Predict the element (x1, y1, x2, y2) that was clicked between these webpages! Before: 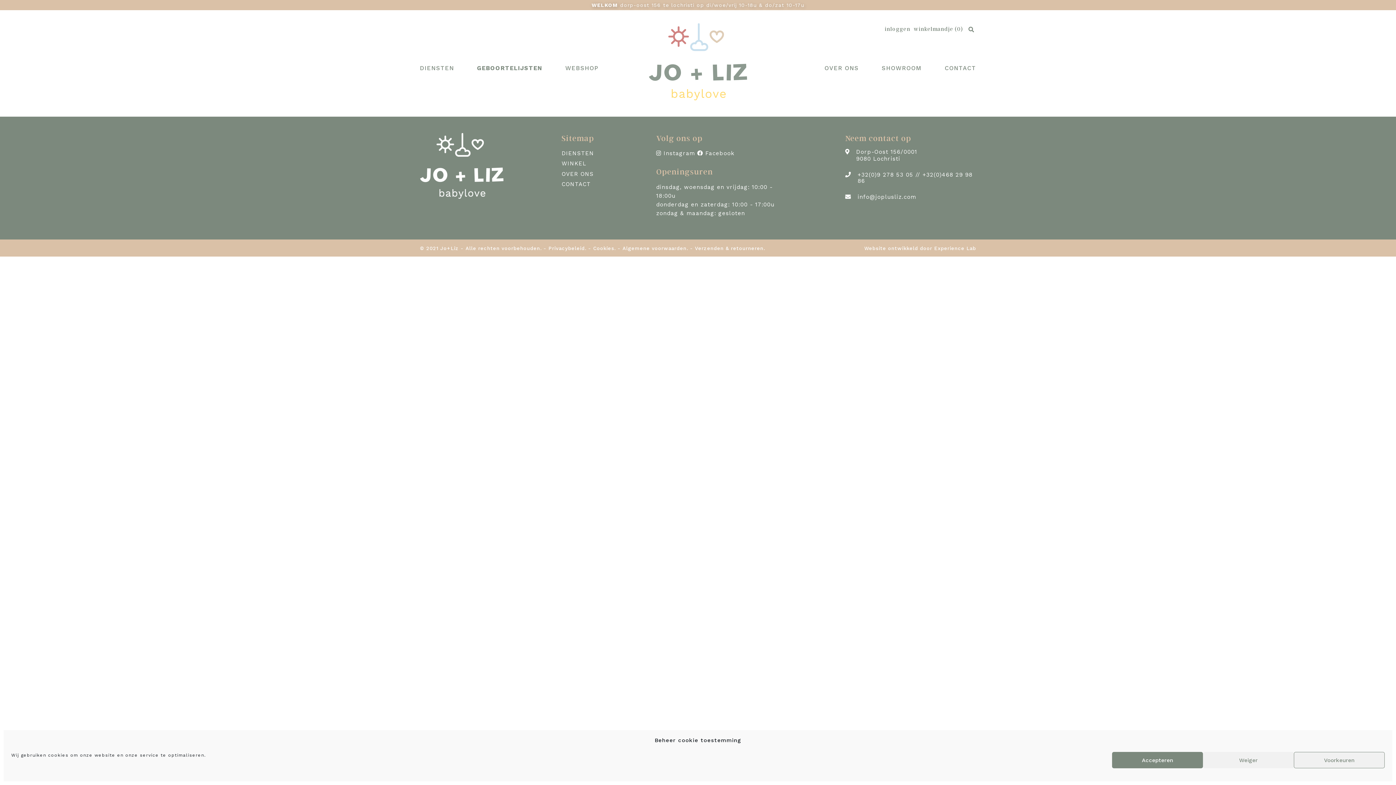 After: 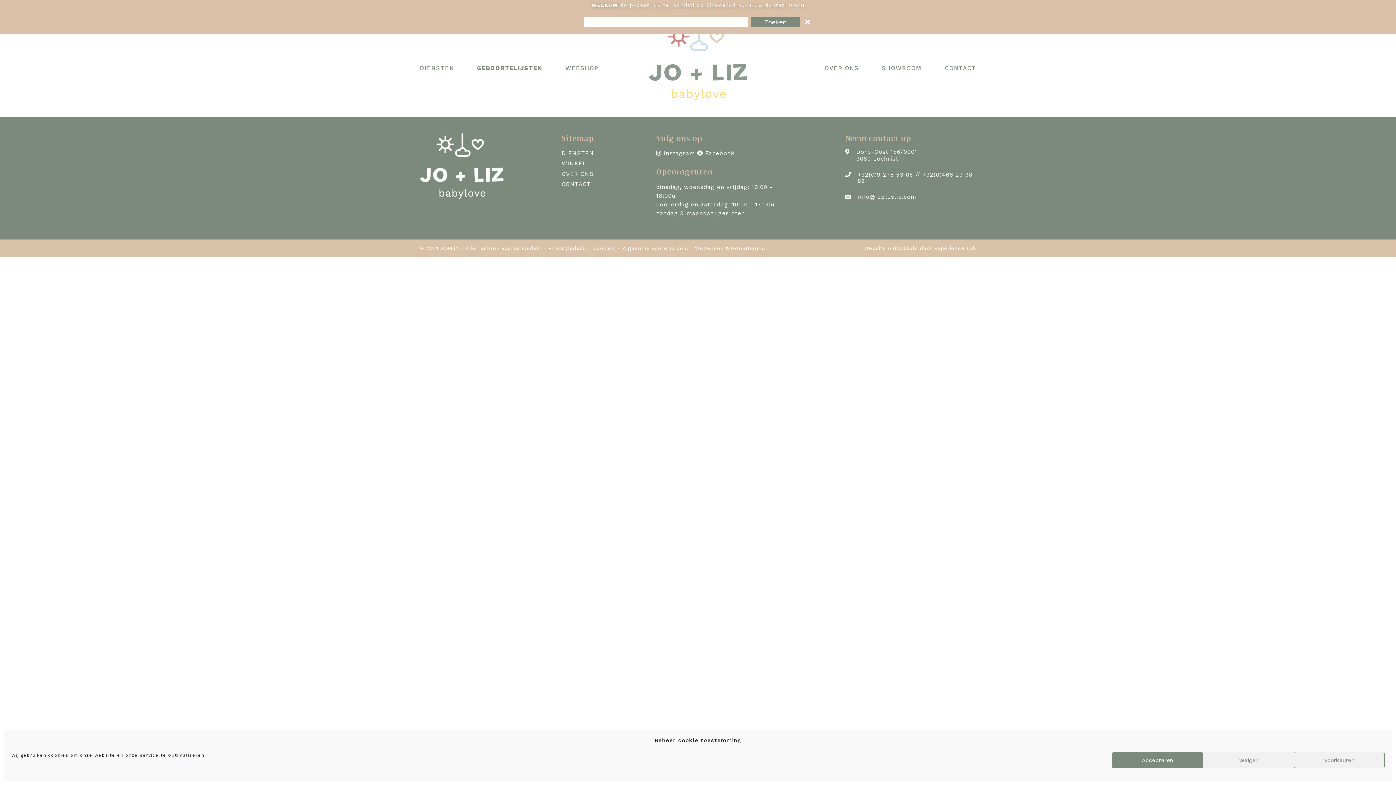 Action: bbox: (966, 26, 976, 33)